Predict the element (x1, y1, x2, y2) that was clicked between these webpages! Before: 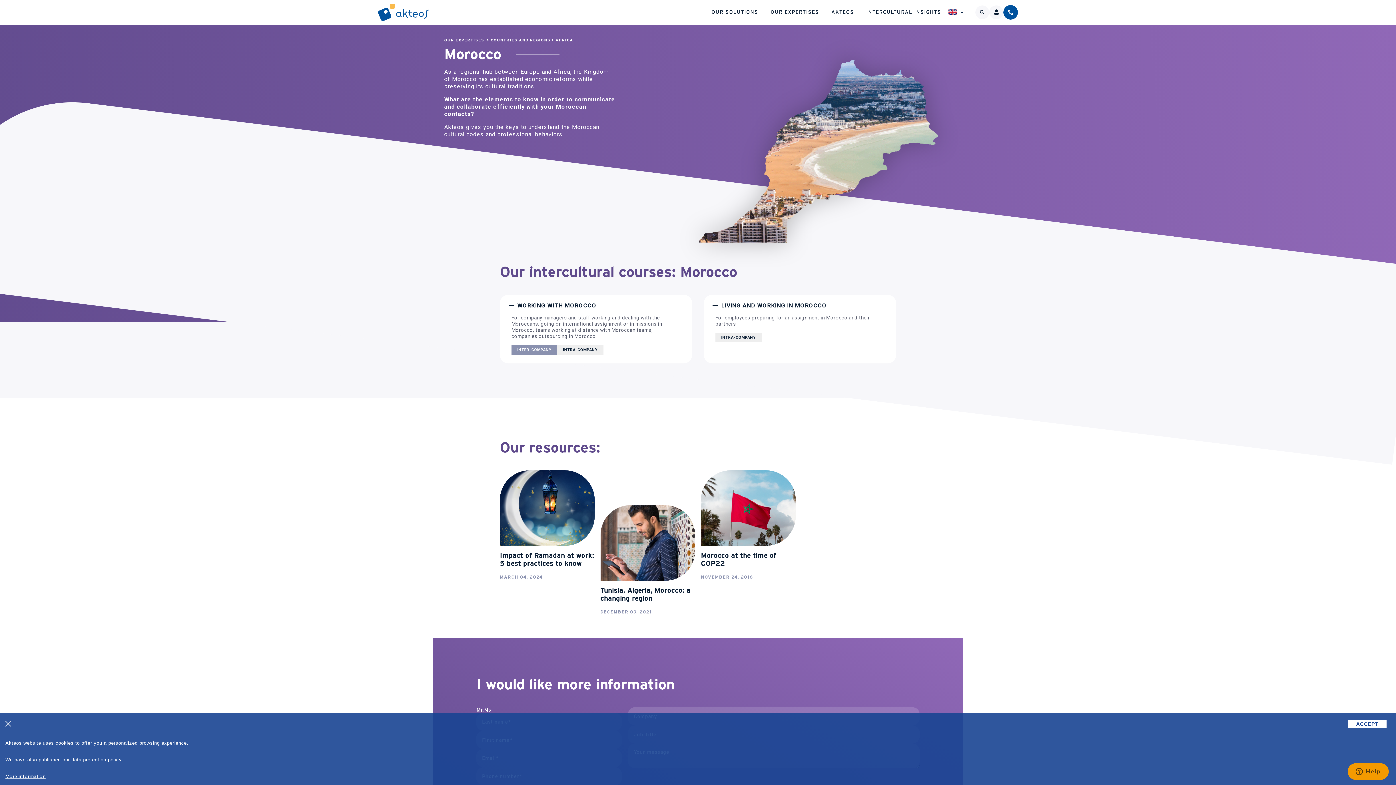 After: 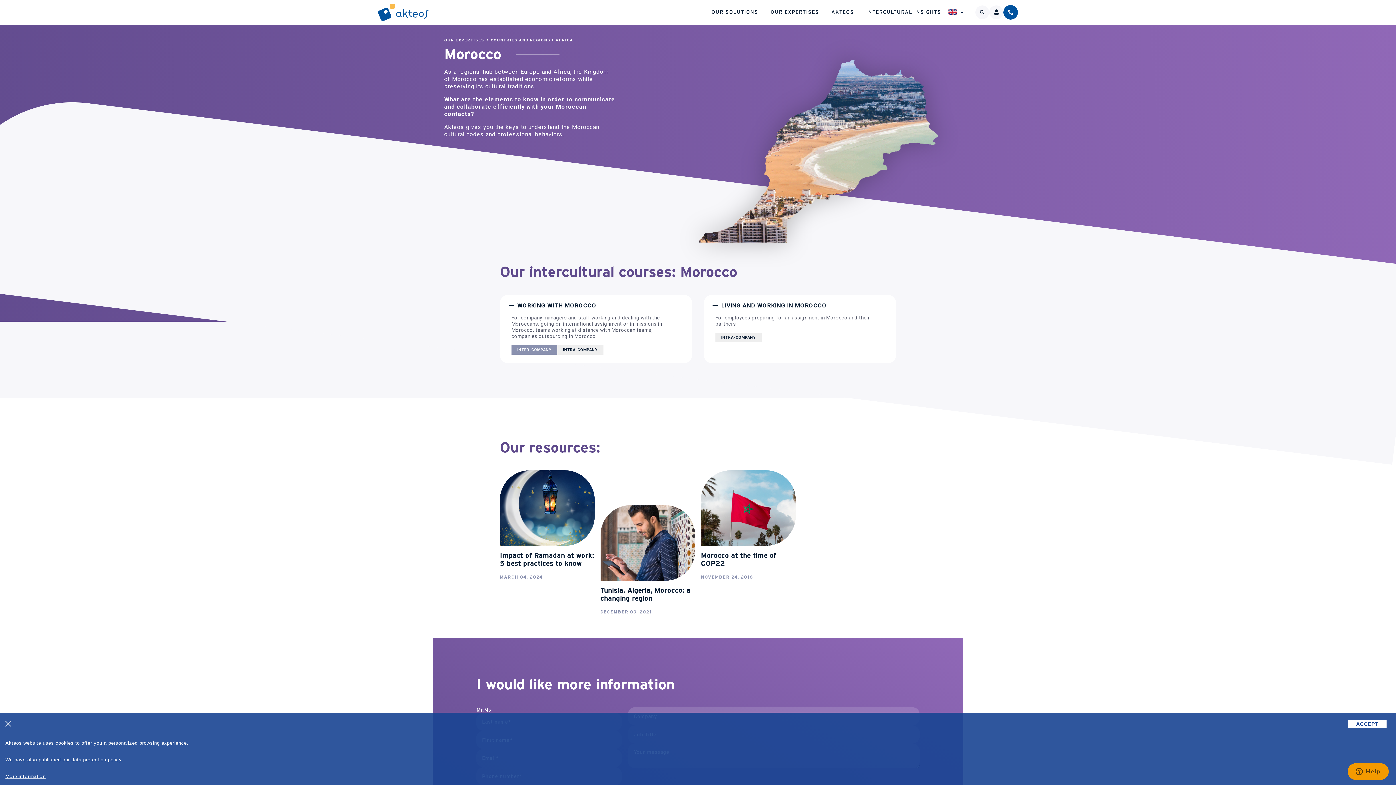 Action: bbox: (5, 774, 45, 779) label: More information